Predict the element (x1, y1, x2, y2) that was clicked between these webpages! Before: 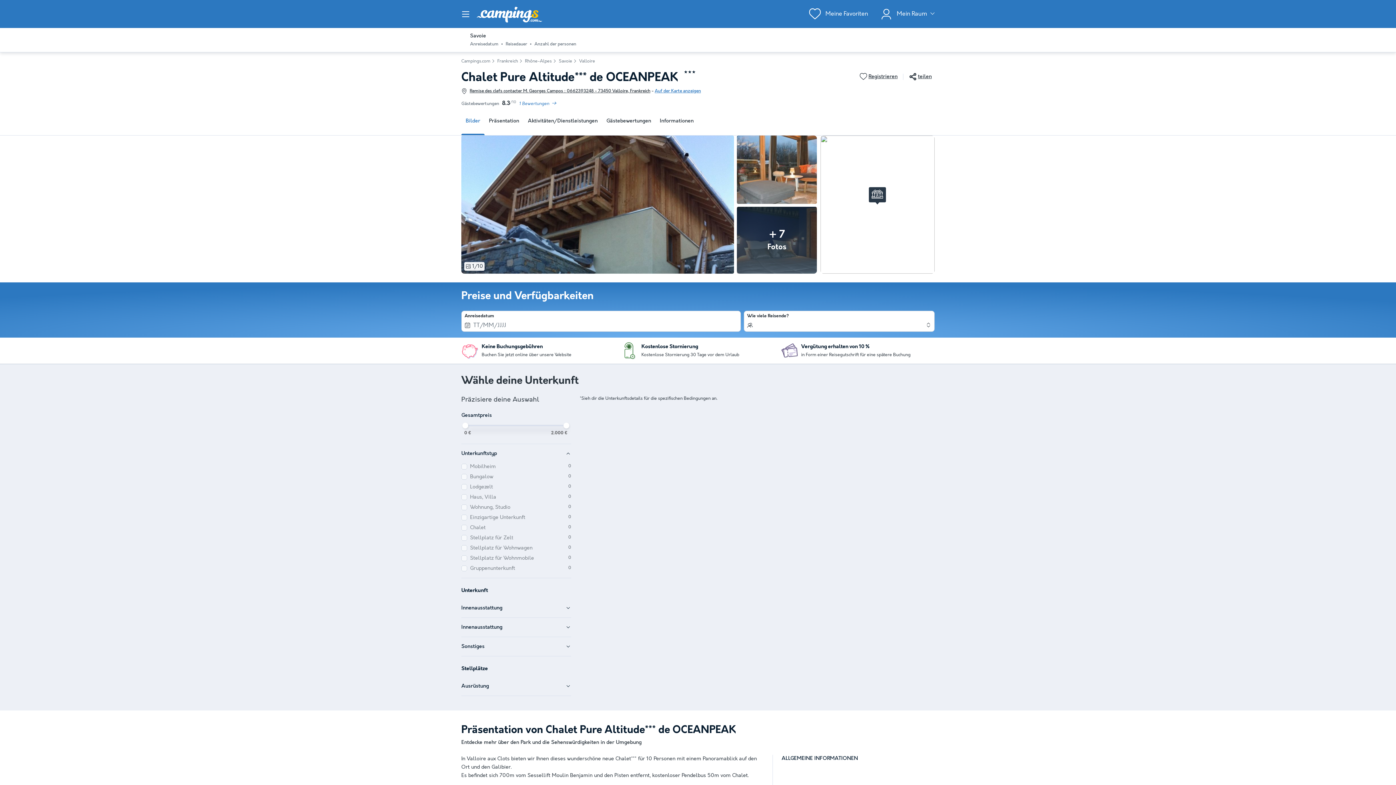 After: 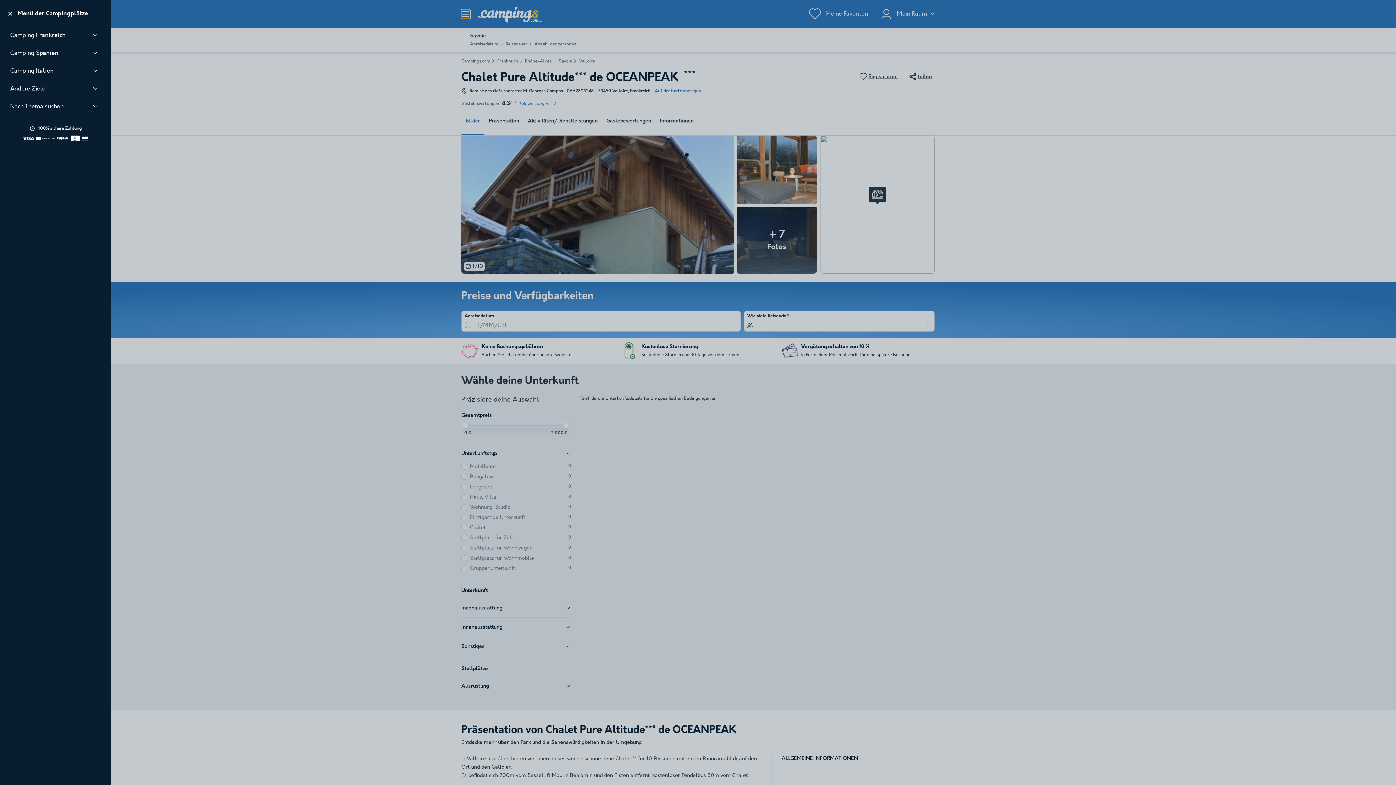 Action: label: Menü Campingplätze anzeigen/ausblenden bbox: (461, 9, 470, 18)